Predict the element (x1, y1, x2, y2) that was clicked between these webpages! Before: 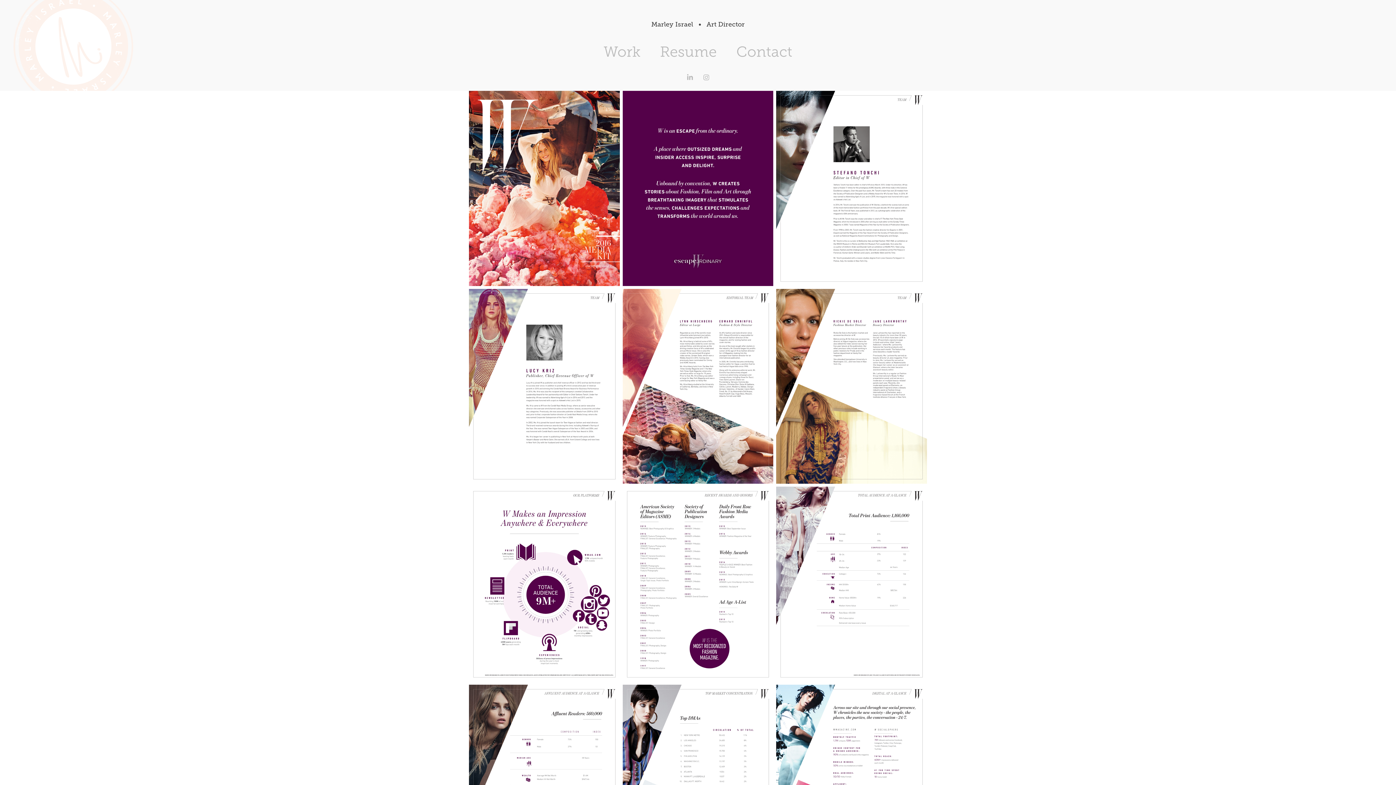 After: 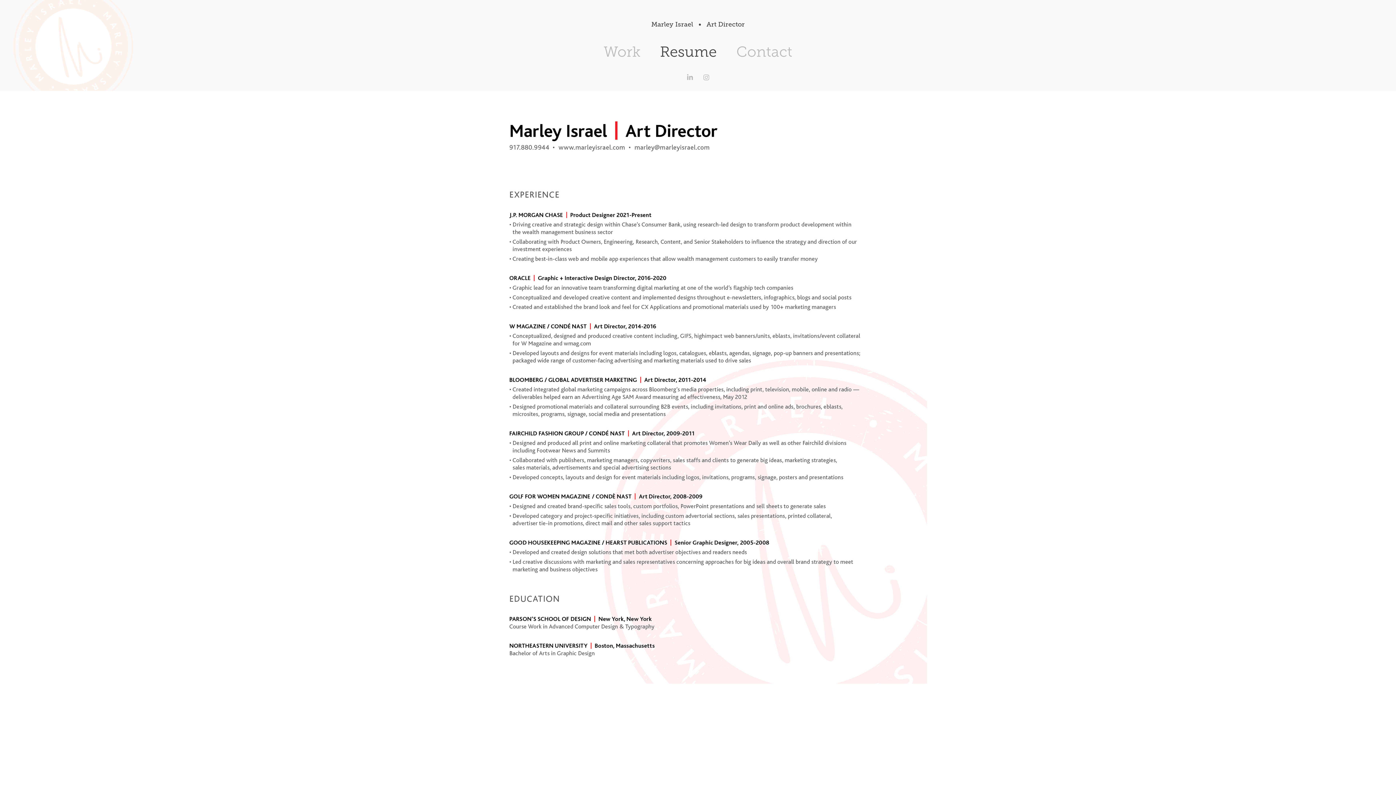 Action: label: Resume bbox: (660, 43, 716, 60)